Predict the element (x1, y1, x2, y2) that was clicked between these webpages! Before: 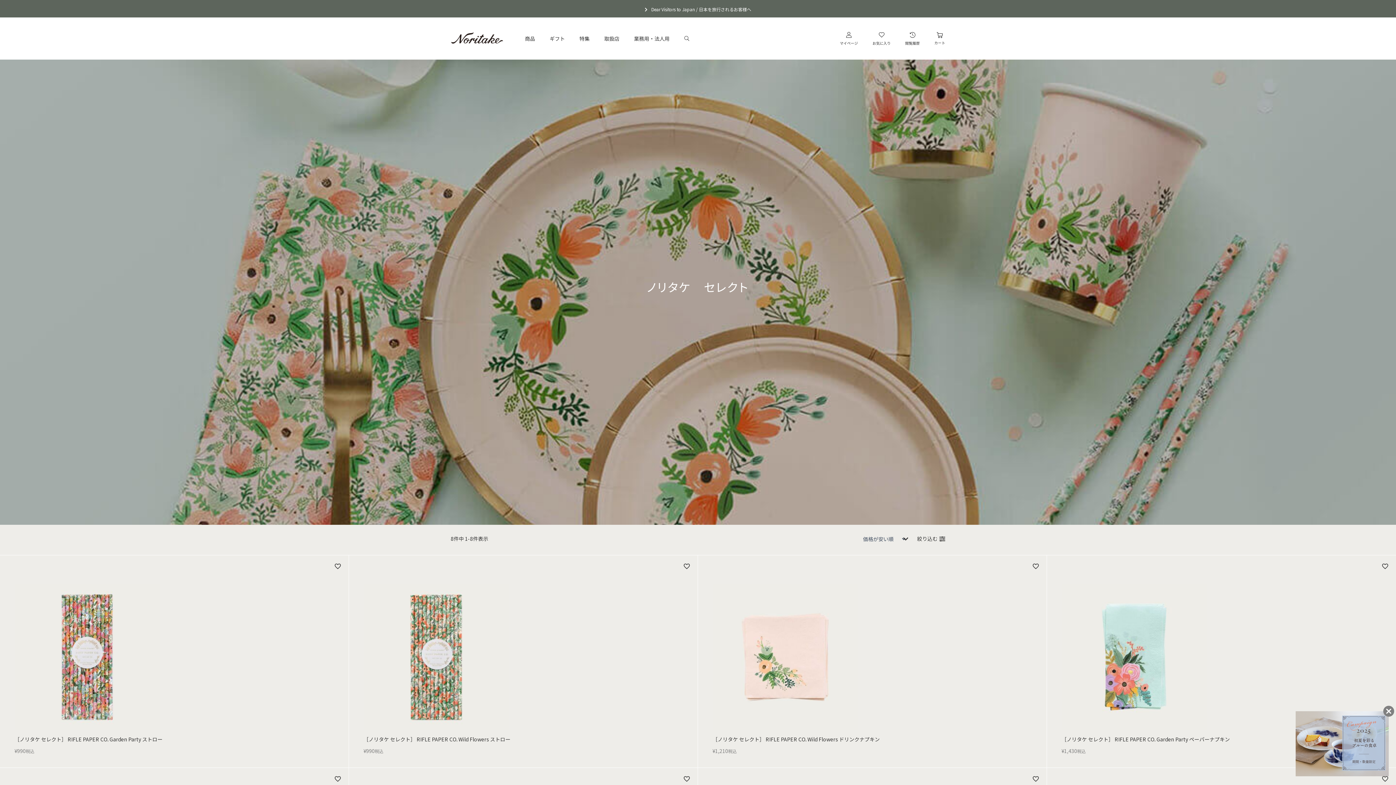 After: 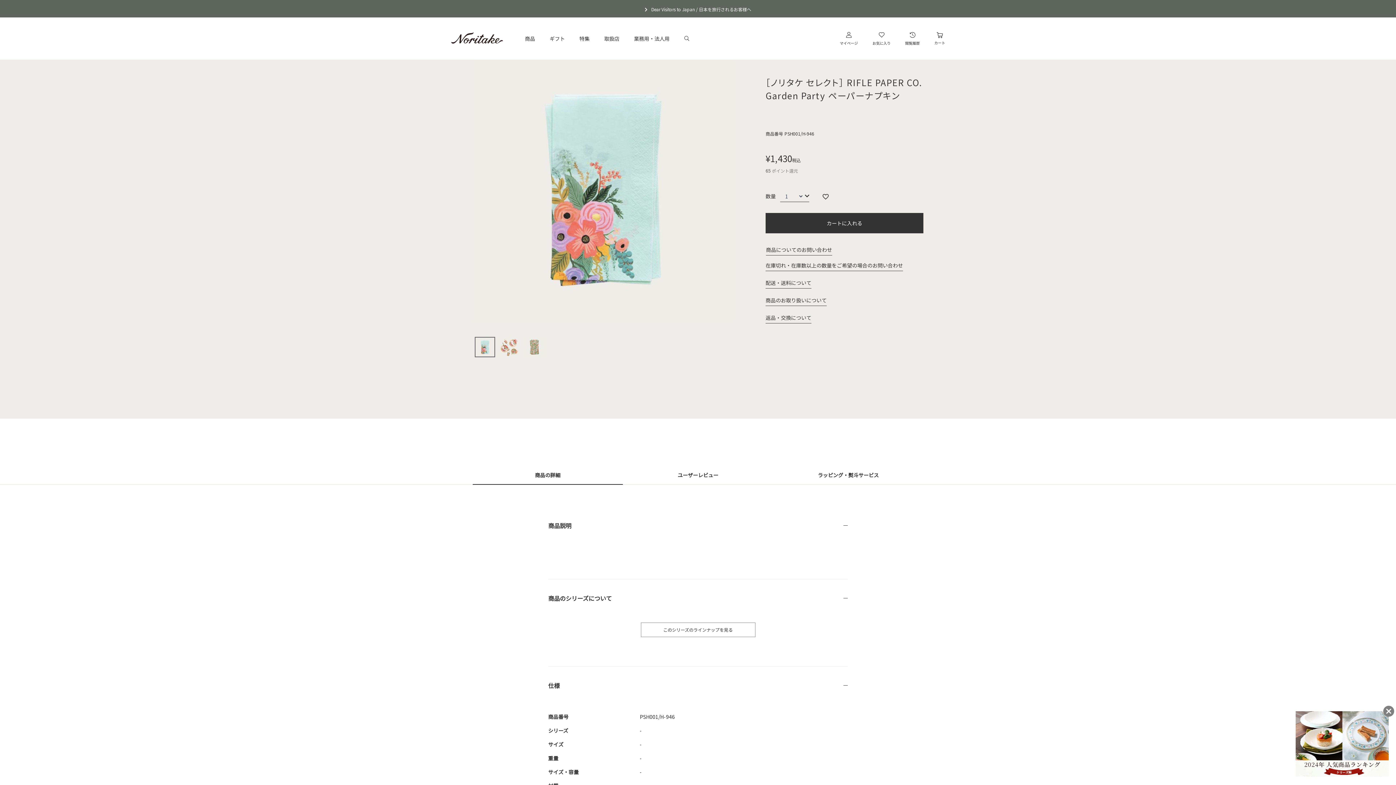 Action: label: ［ノリタケ セレクト］ RIFLE PAPER CO. Garden Party ペーパーナプキン bbox: (1061, 735, 1381, 743)